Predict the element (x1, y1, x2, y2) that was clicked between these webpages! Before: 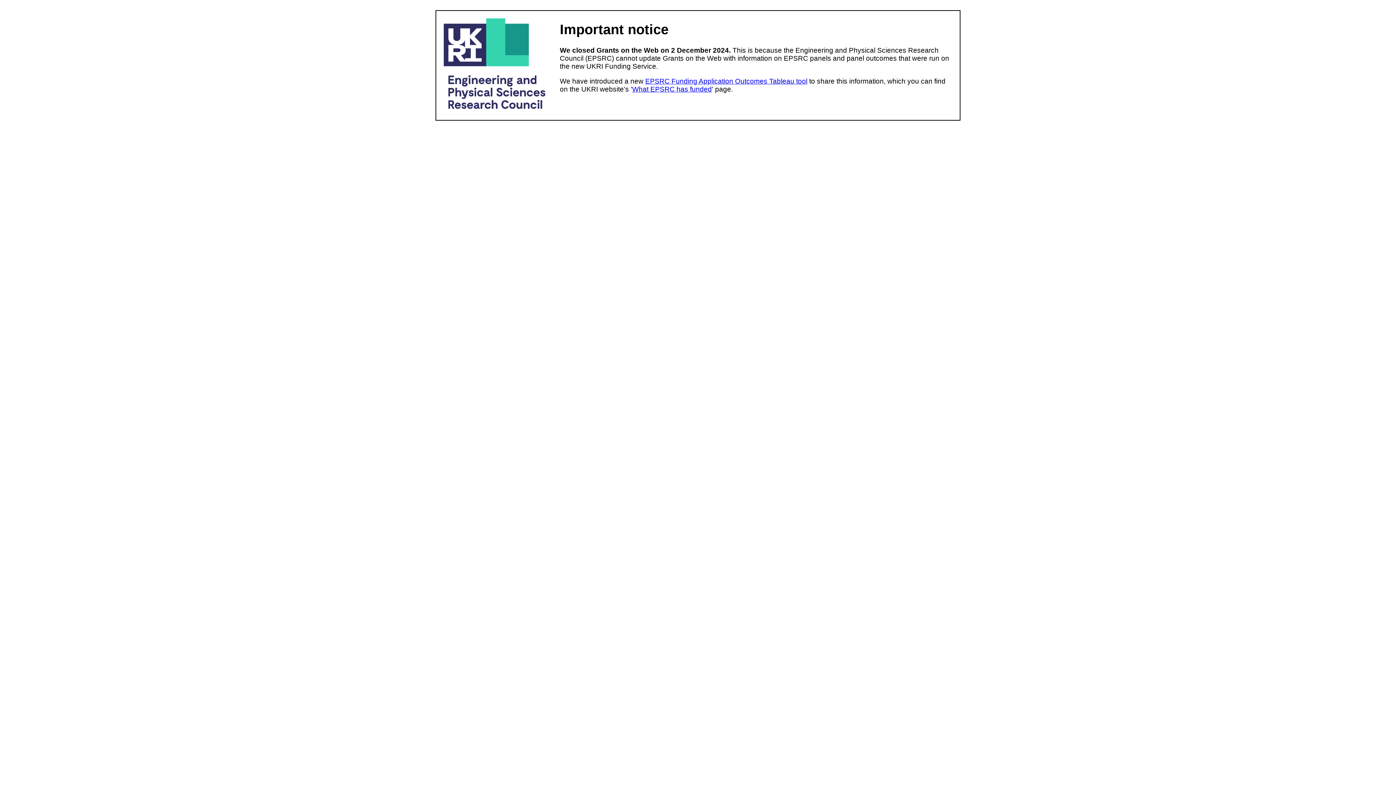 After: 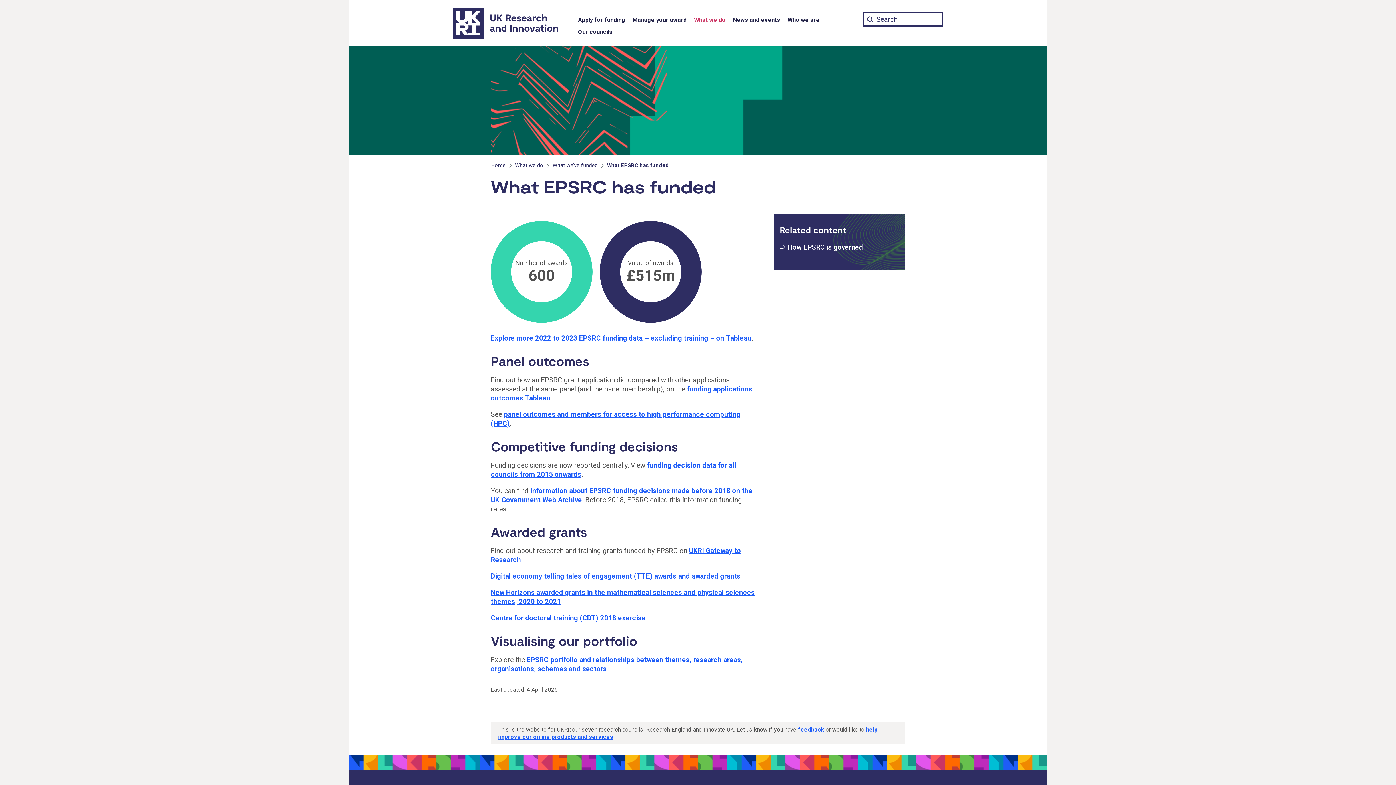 Action: label: What EPSRC has funded bbox: (632, 85, 712, 93)